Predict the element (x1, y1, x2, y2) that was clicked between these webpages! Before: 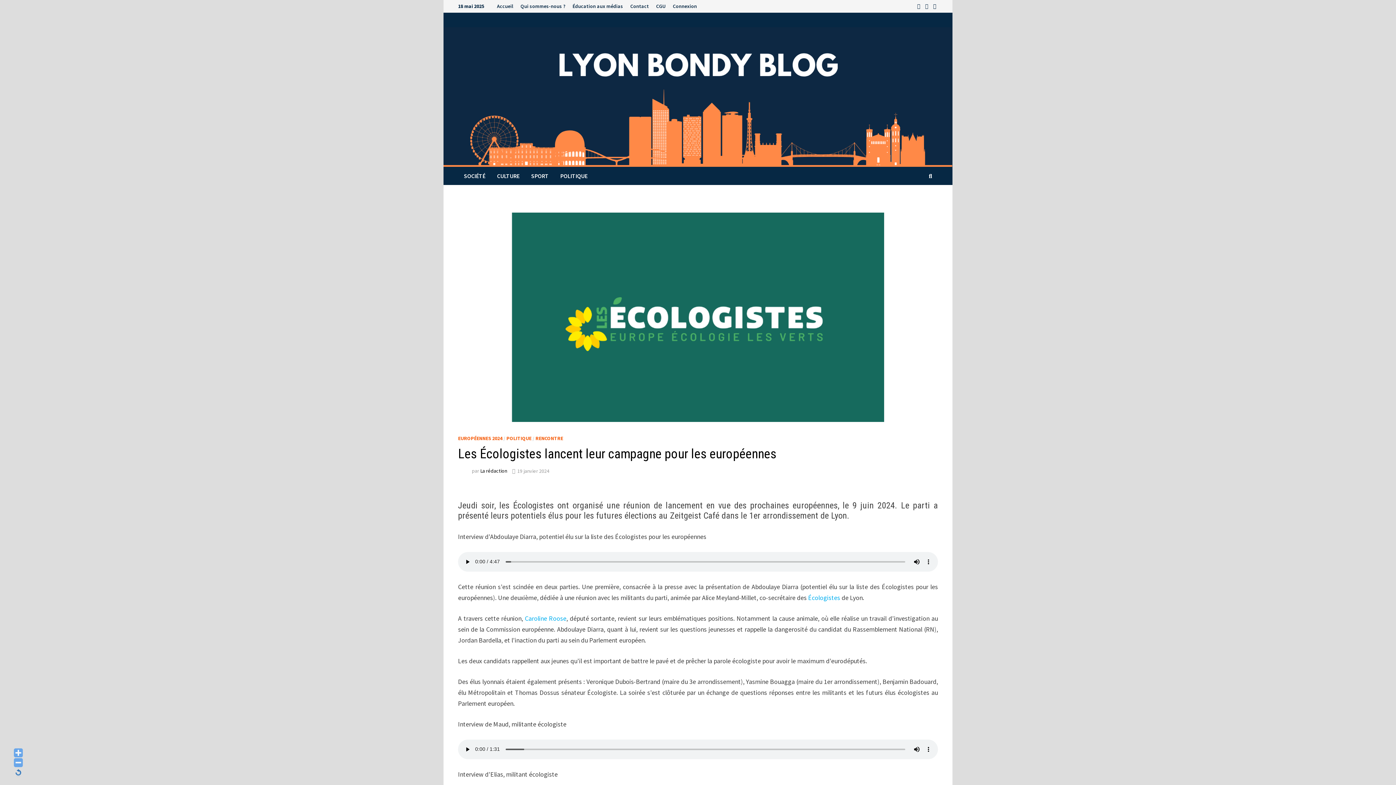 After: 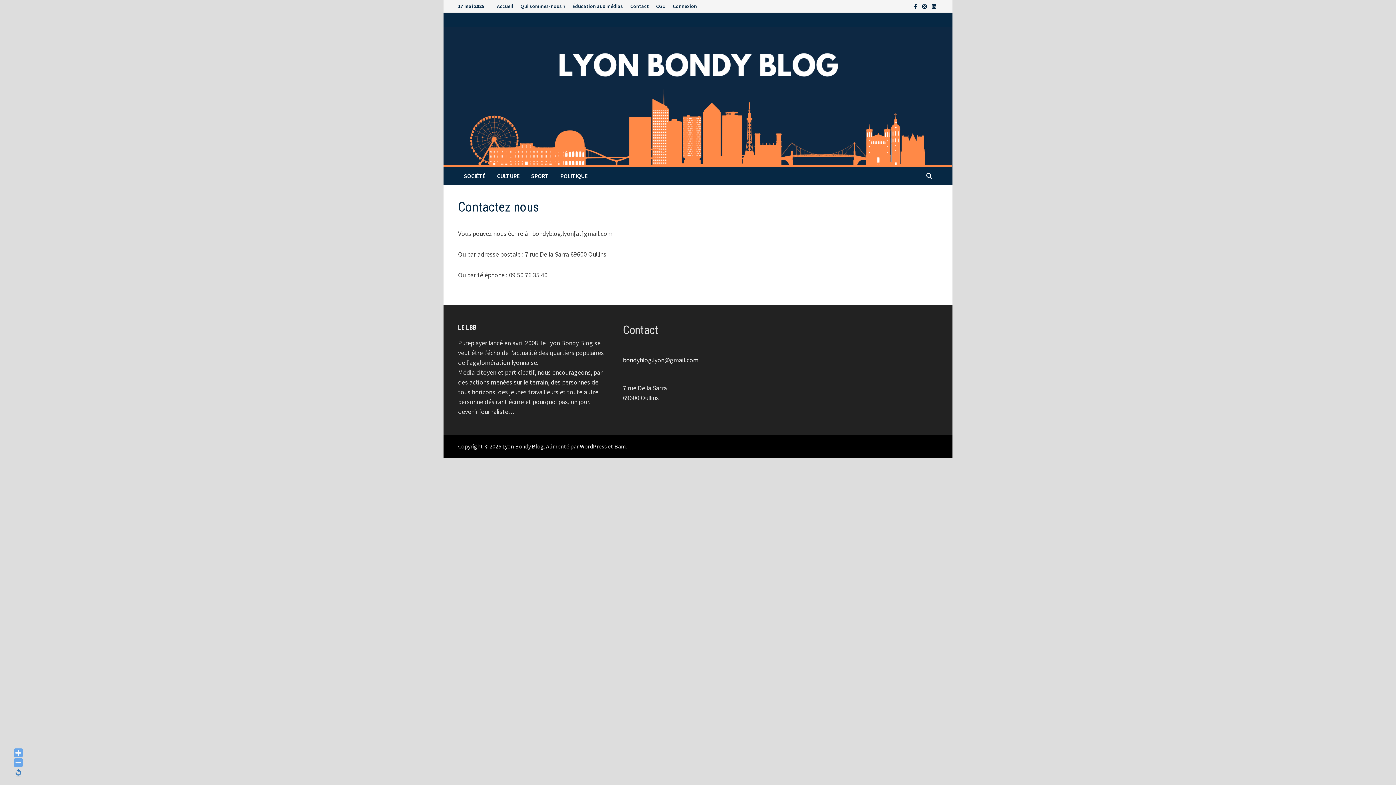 Action: bbox: (626, 0, 652, 12) label: Contact